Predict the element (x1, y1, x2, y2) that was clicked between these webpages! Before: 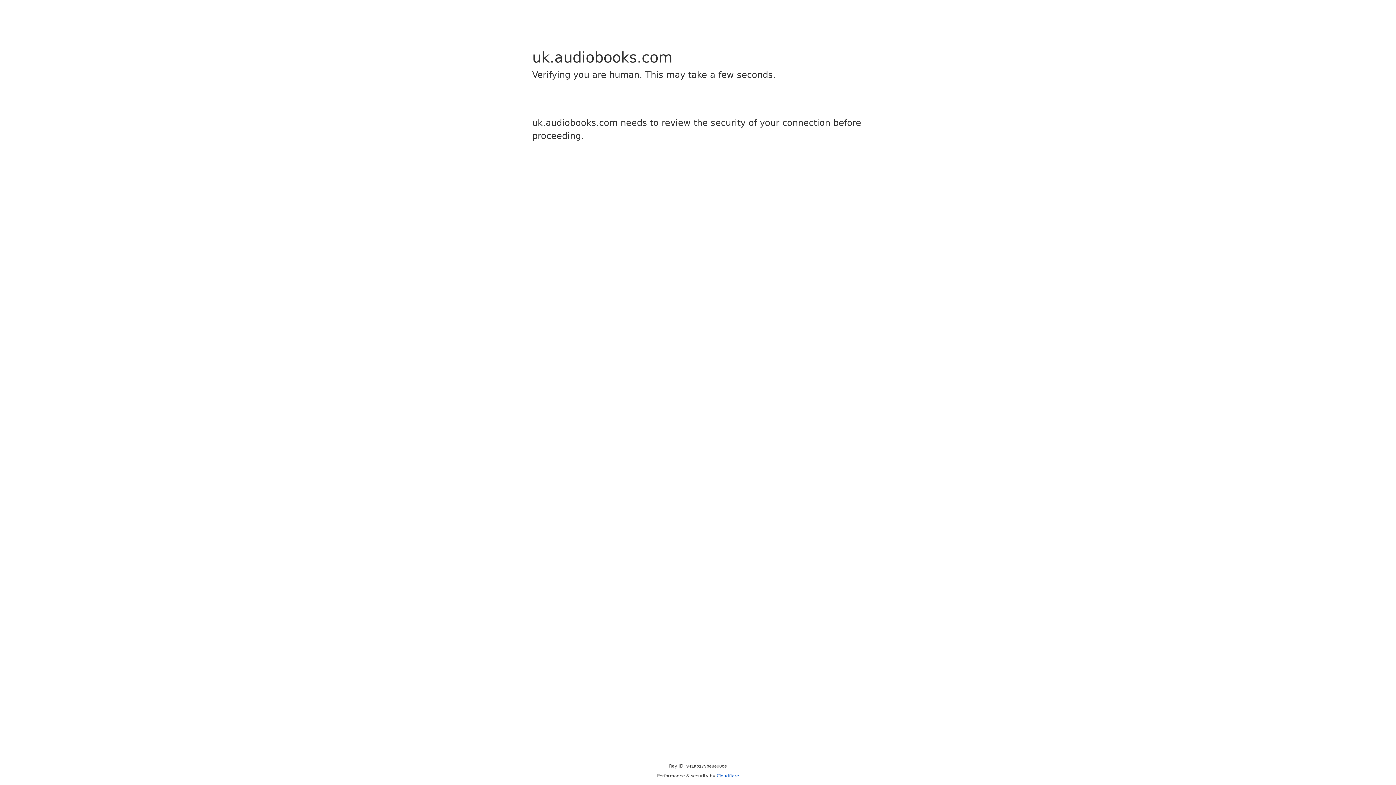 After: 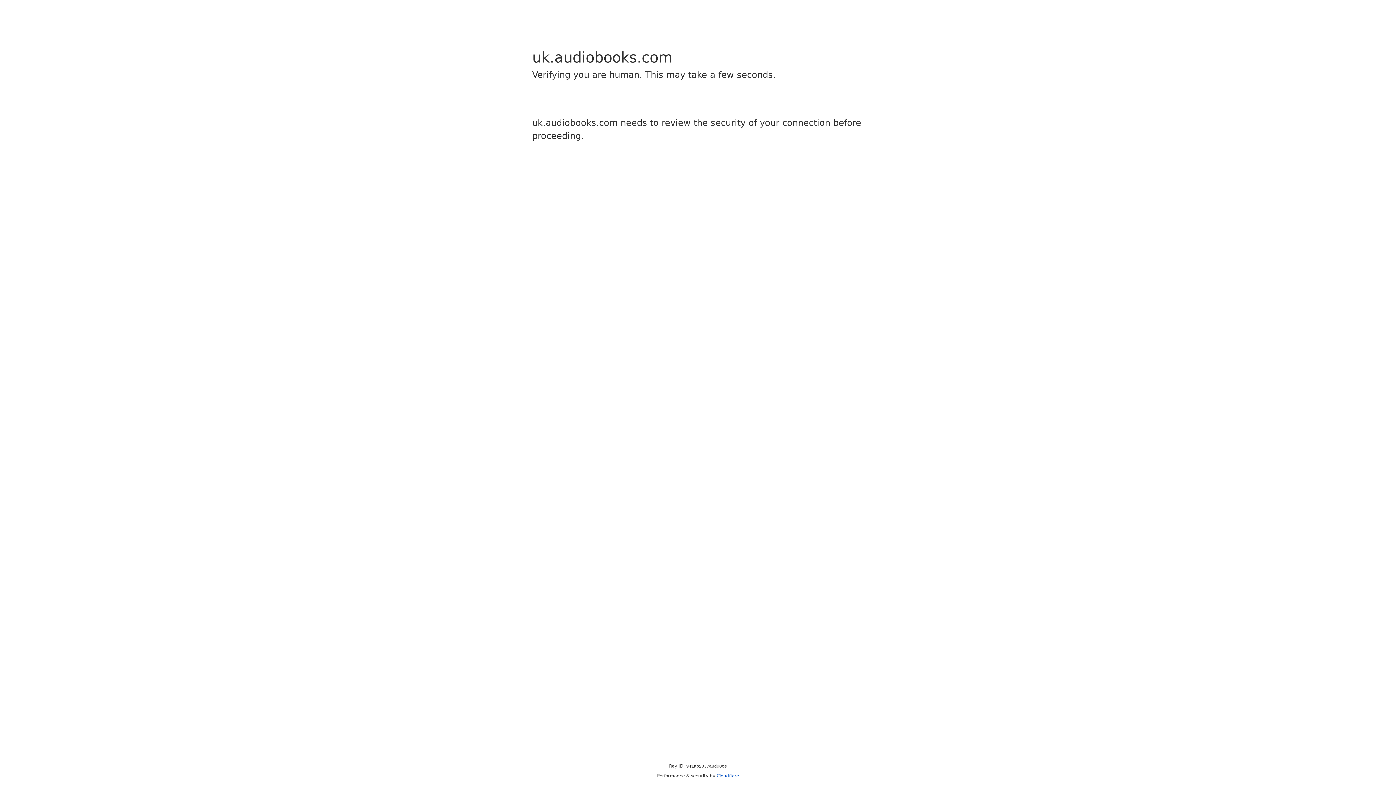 Action: bbox: (716, 773, 739, 778) label: Cloudflare